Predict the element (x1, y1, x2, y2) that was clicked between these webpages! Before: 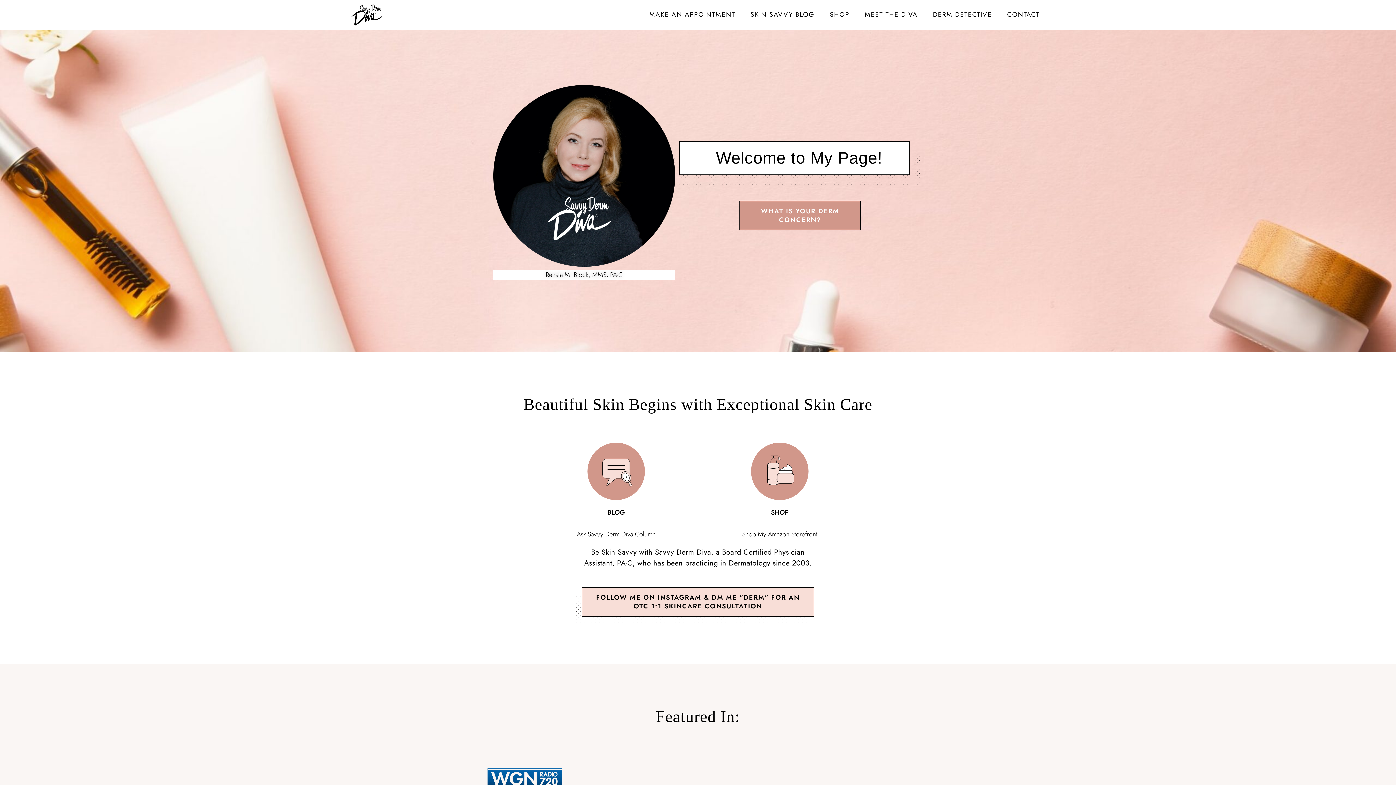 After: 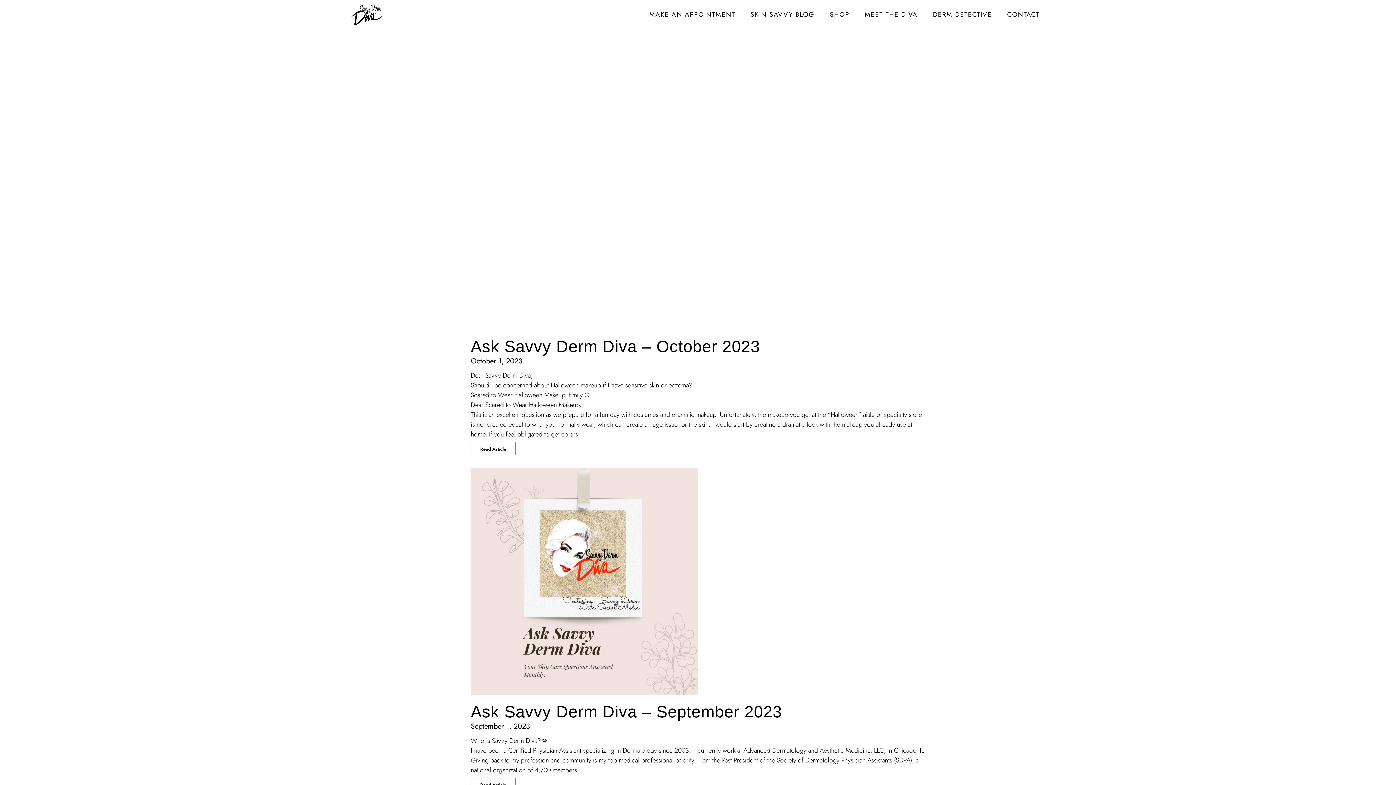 Action: label: SKIN SAVVY BLOG bbox: (750, 9, 814, 20)